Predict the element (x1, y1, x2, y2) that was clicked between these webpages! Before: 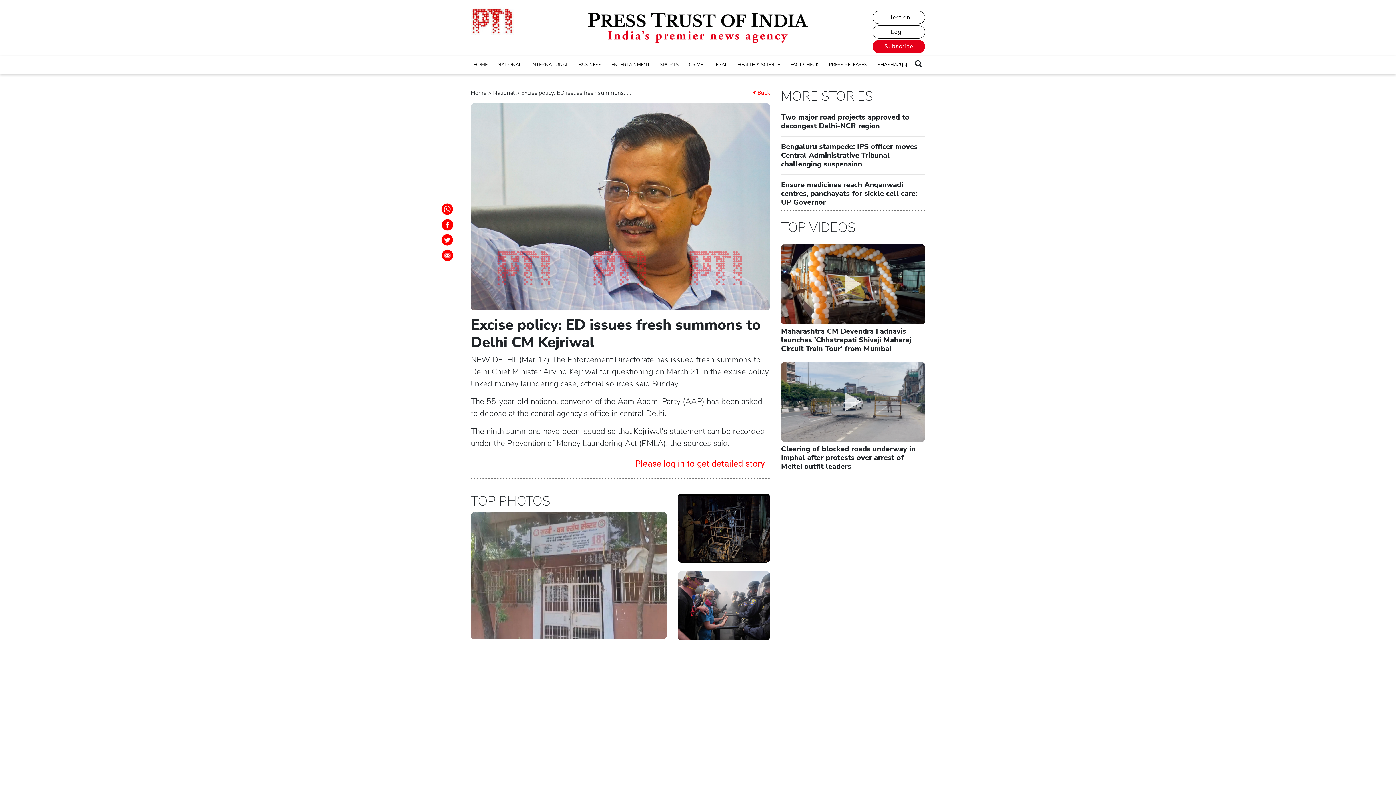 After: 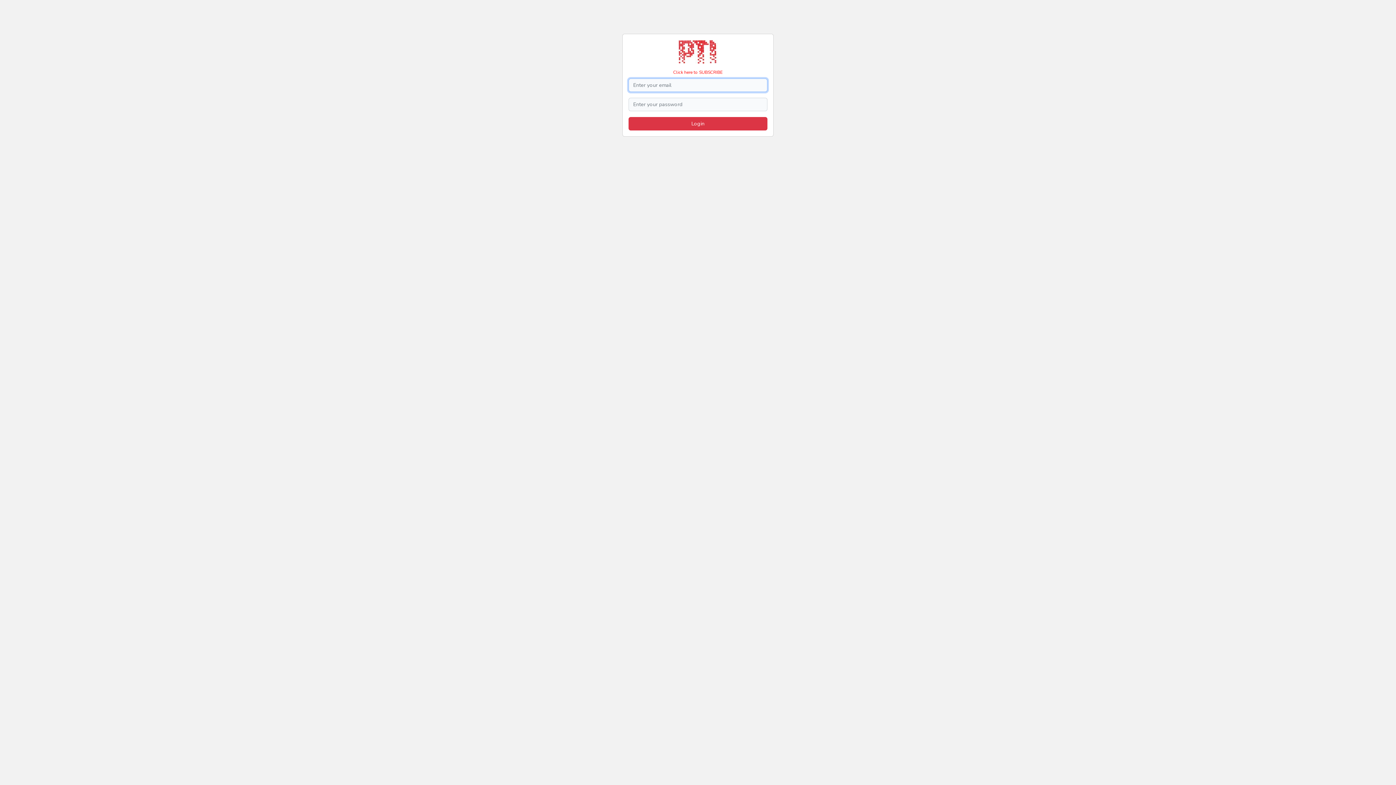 Action: label: Login bbox: (872, 25, 925, 38)